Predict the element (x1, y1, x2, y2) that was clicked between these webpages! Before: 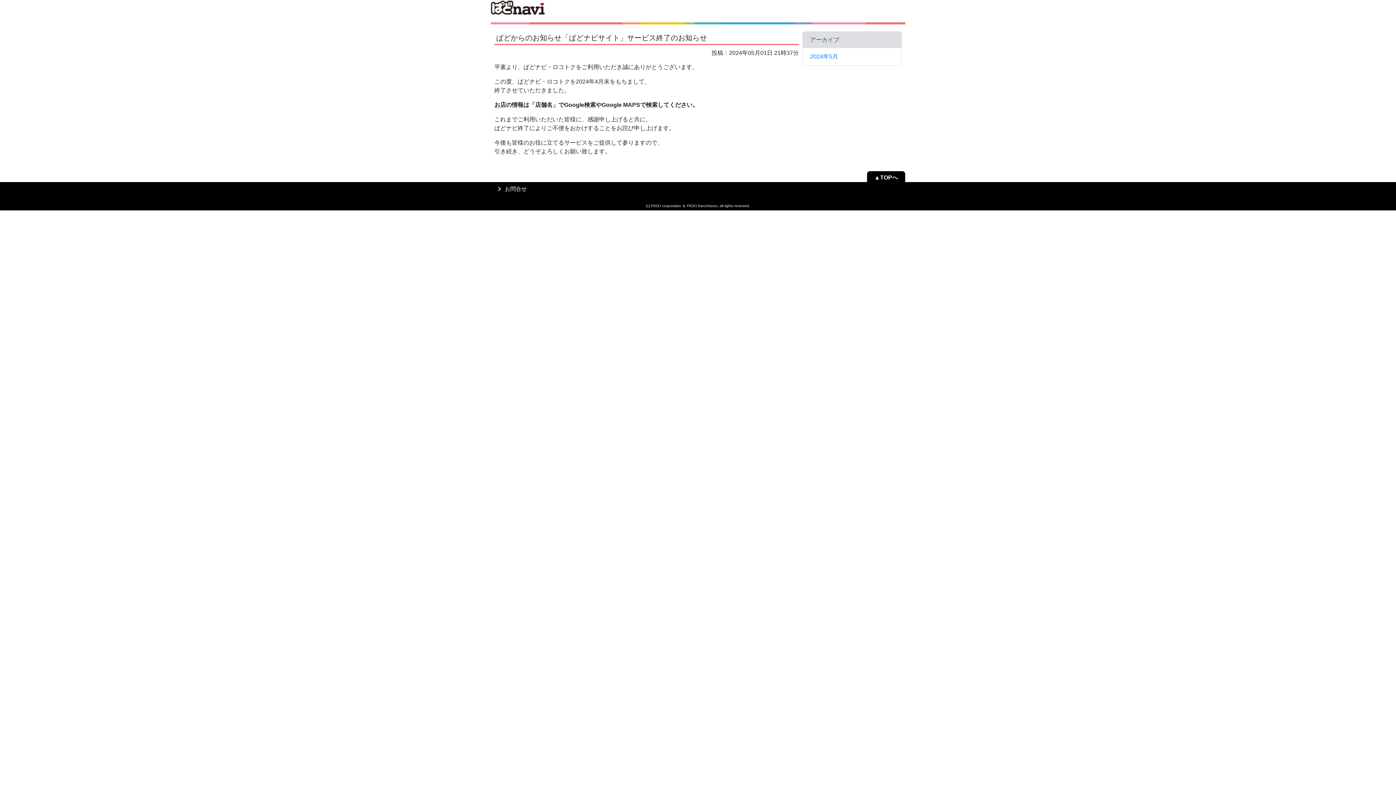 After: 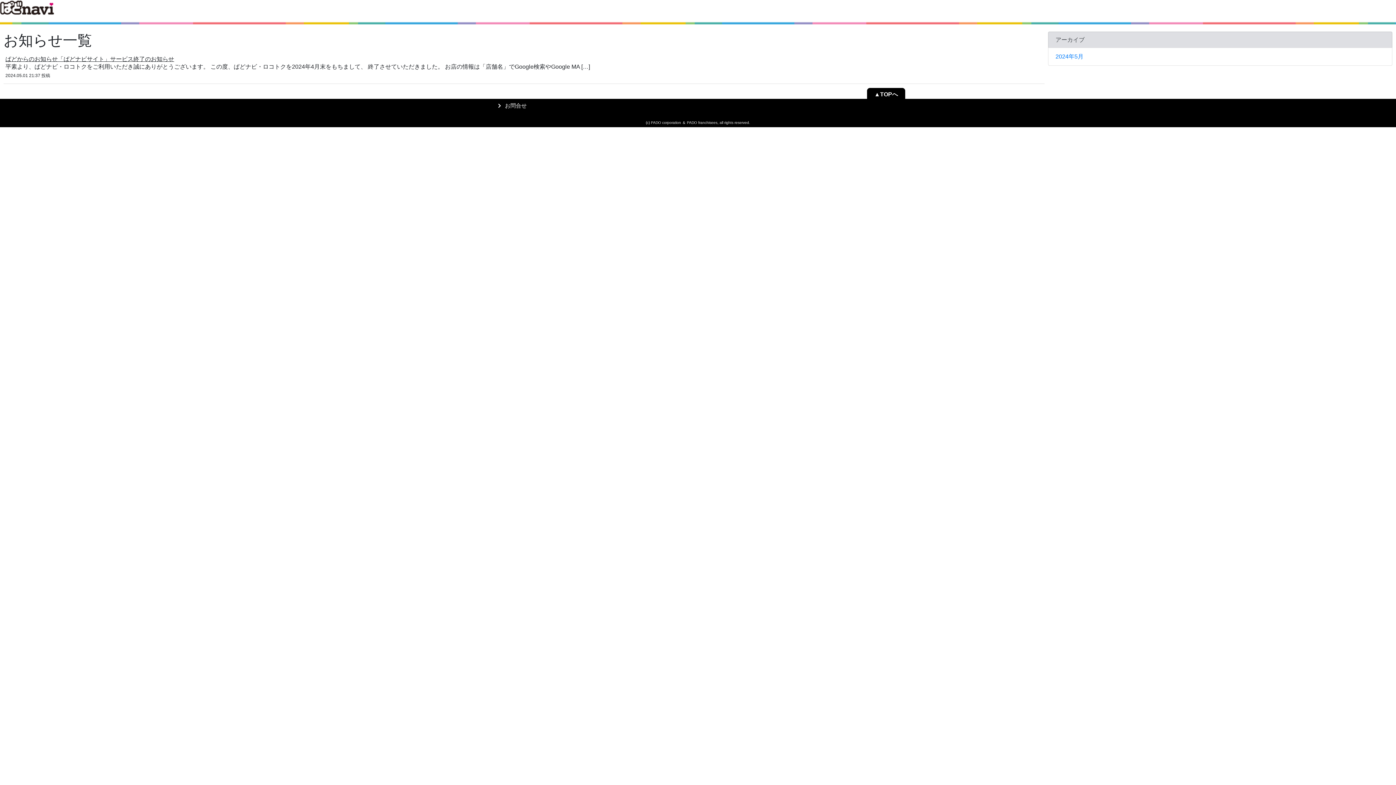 Action: bbox: (810, 53, 838, 59) label: 2024年5月